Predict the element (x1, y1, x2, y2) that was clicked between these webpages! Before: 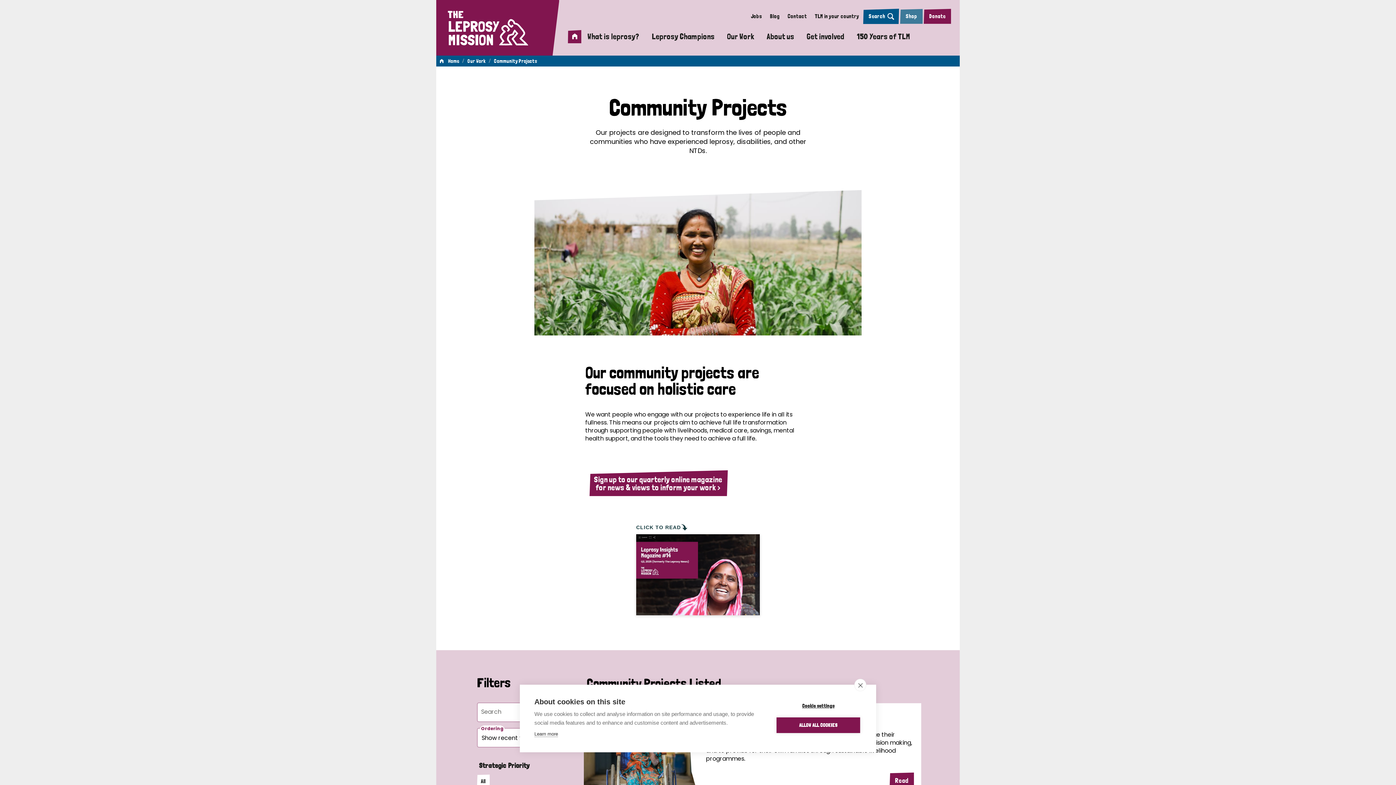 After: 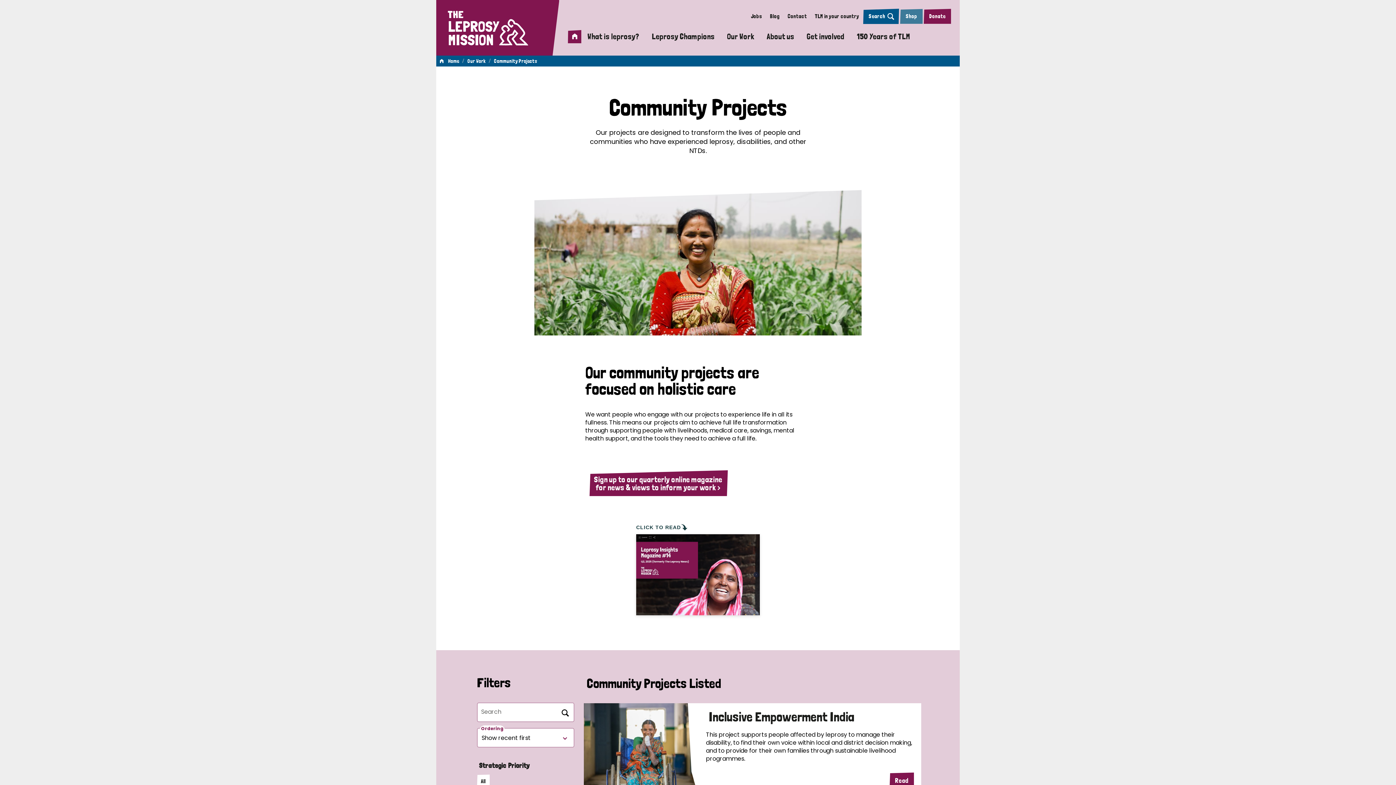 Action: bbox: (854, 679, 866, 691) label: close